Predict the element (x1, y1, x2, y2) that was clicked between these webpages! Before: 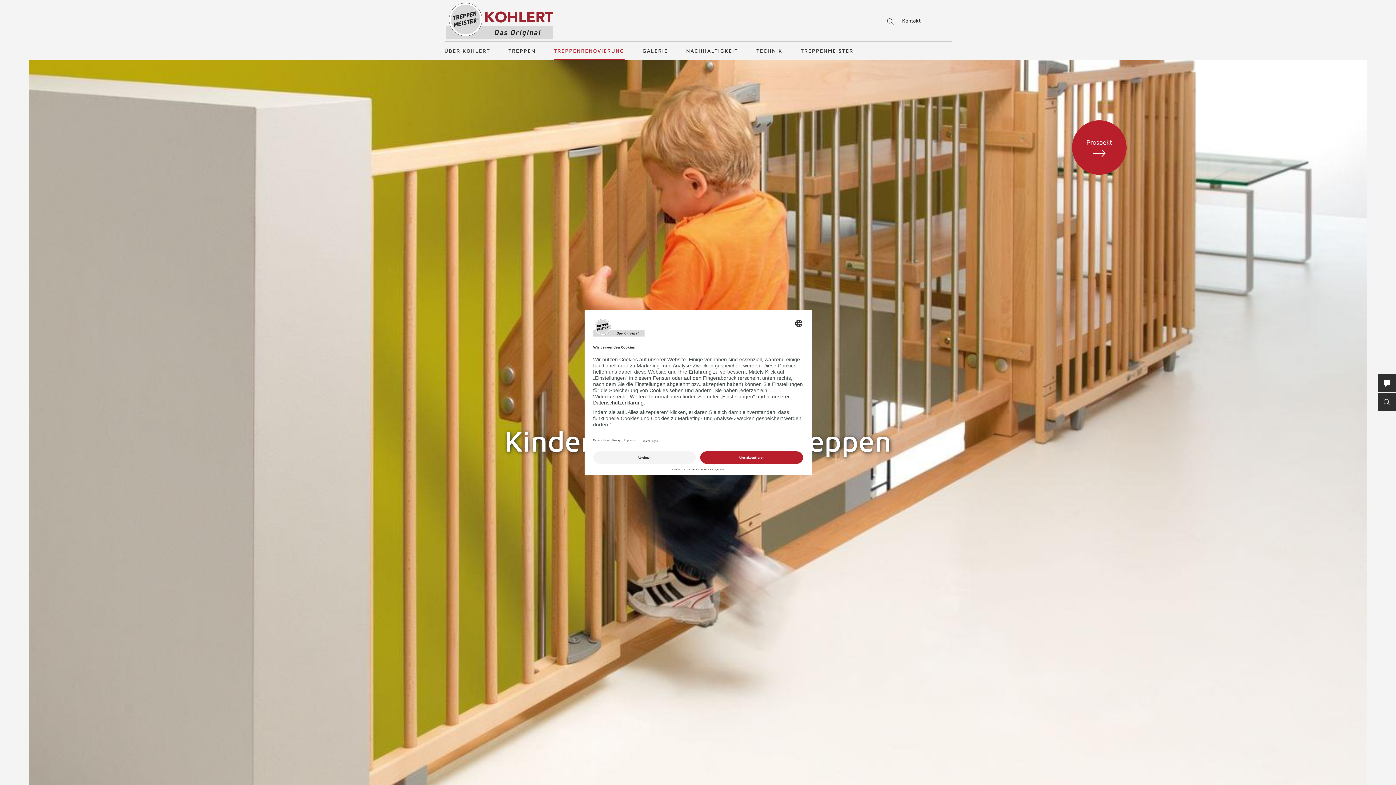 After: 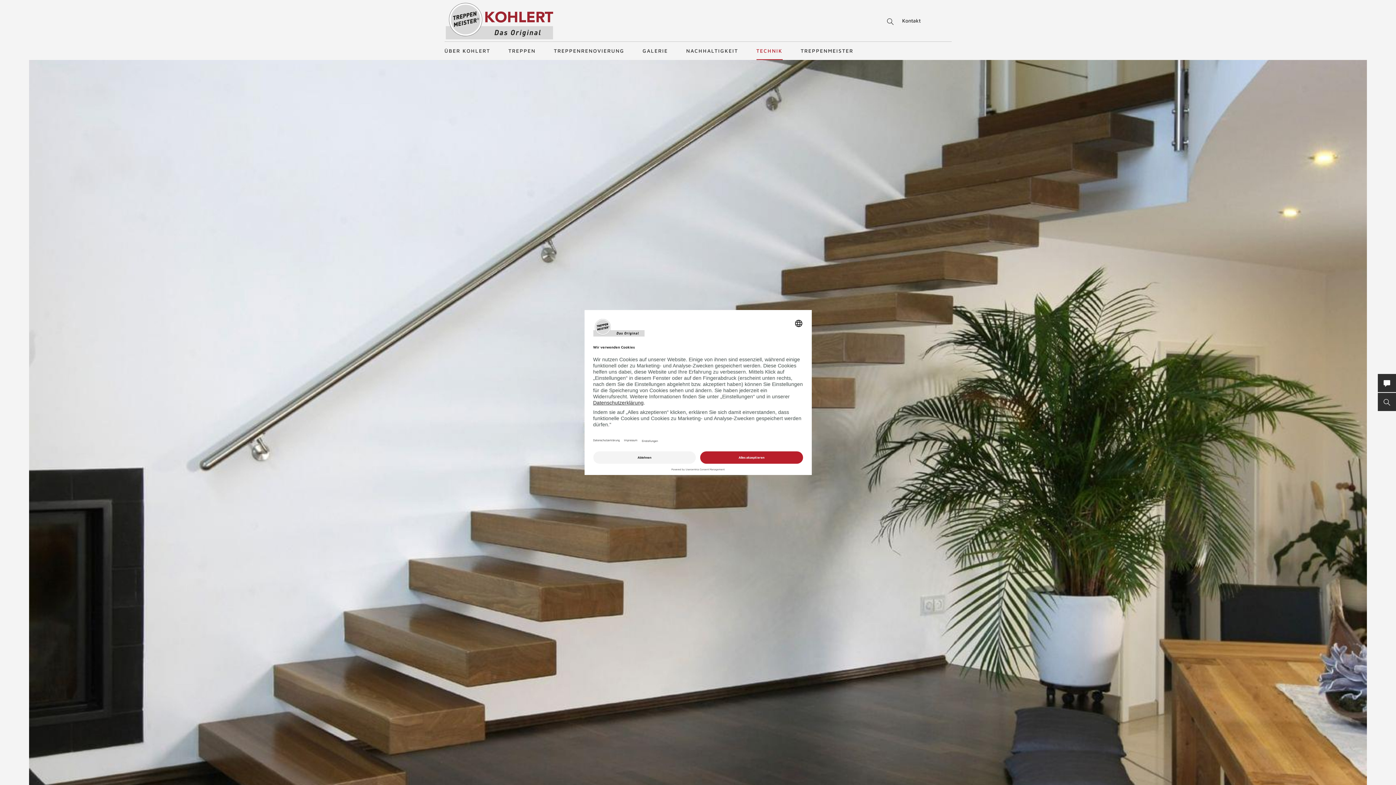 Action: bbox: (756, 41, 782, 60) label: TECHNIK